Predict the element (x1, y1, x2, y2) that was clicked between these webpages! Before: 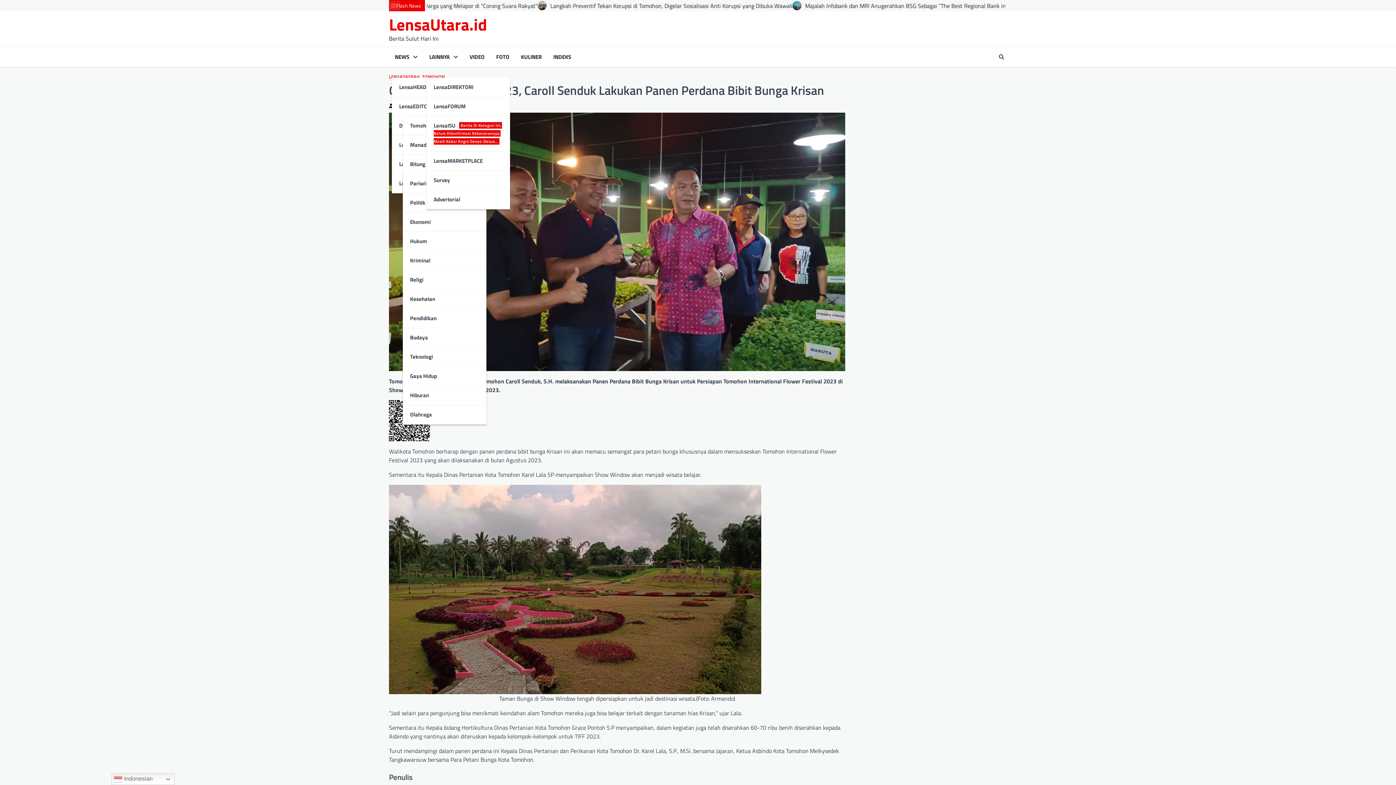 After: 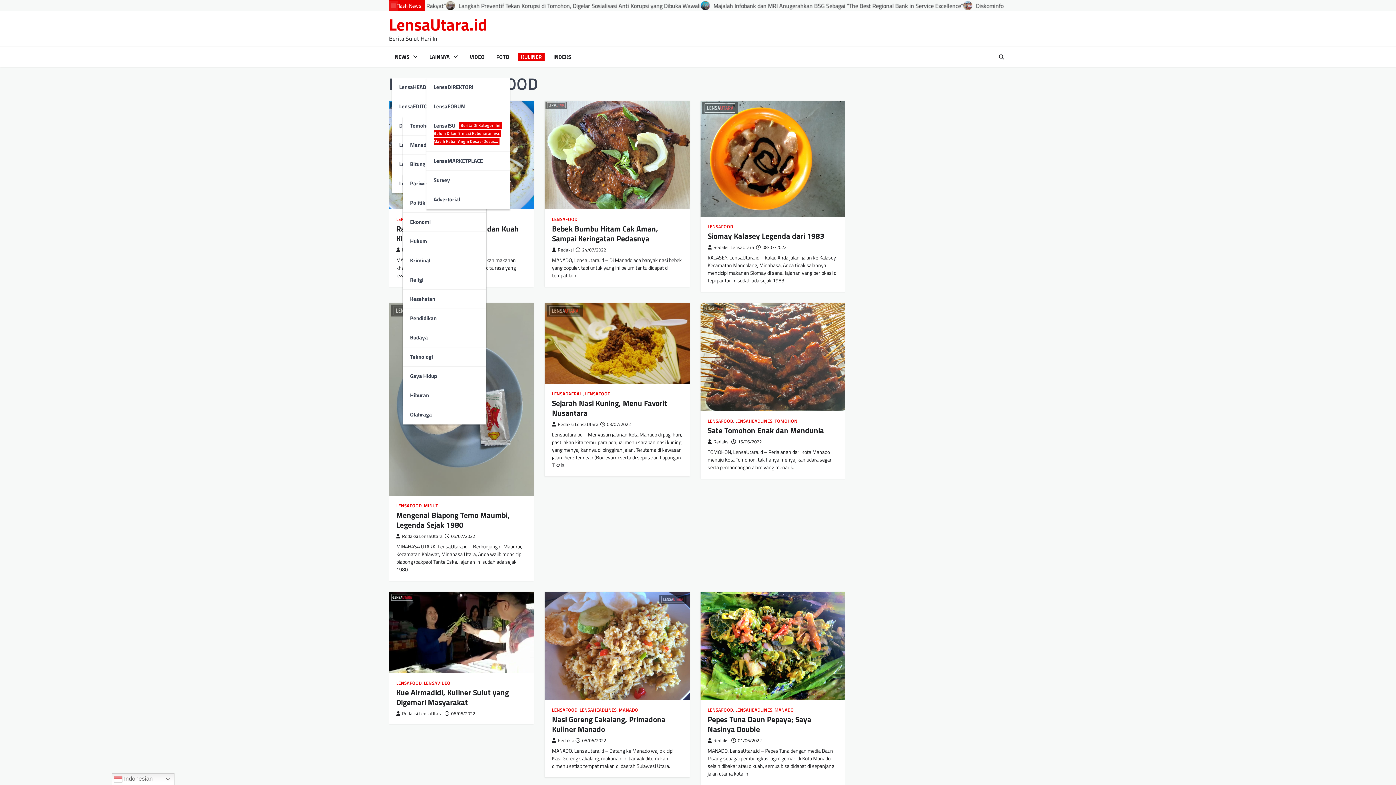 Action: bbox: (518, 52, 544, 60) label: KULINER